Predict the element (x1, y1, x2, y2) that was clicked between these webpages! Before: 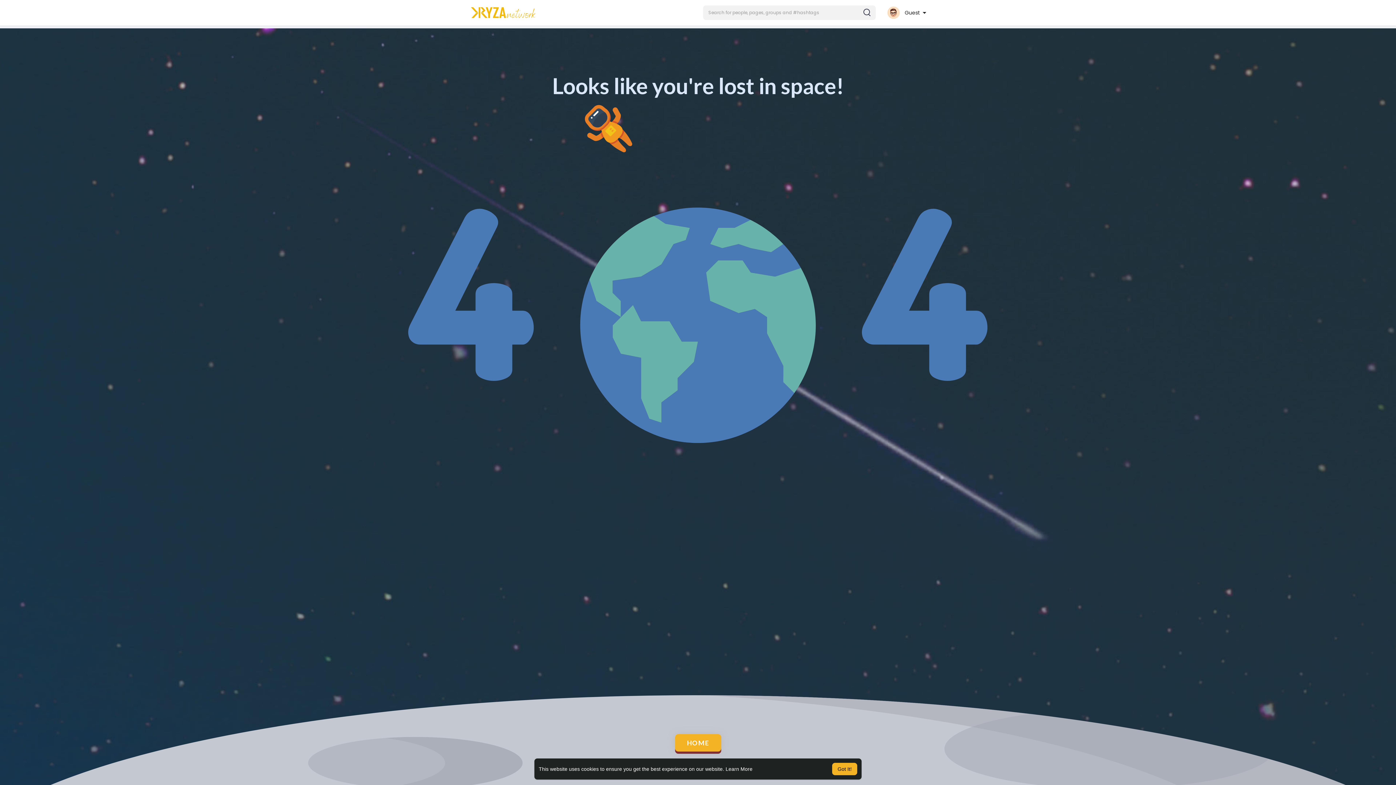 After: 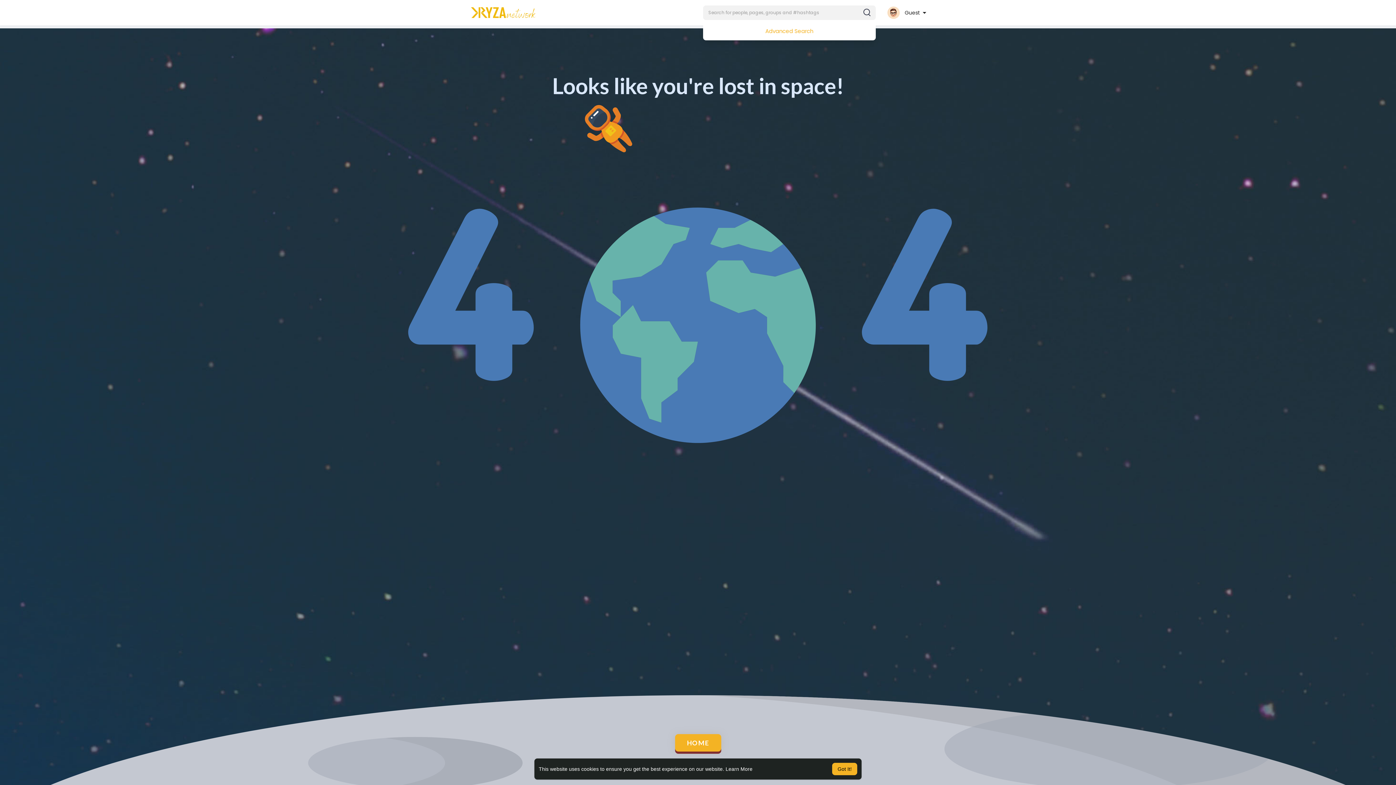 Action: bbox: (703, 5, 875, 20)